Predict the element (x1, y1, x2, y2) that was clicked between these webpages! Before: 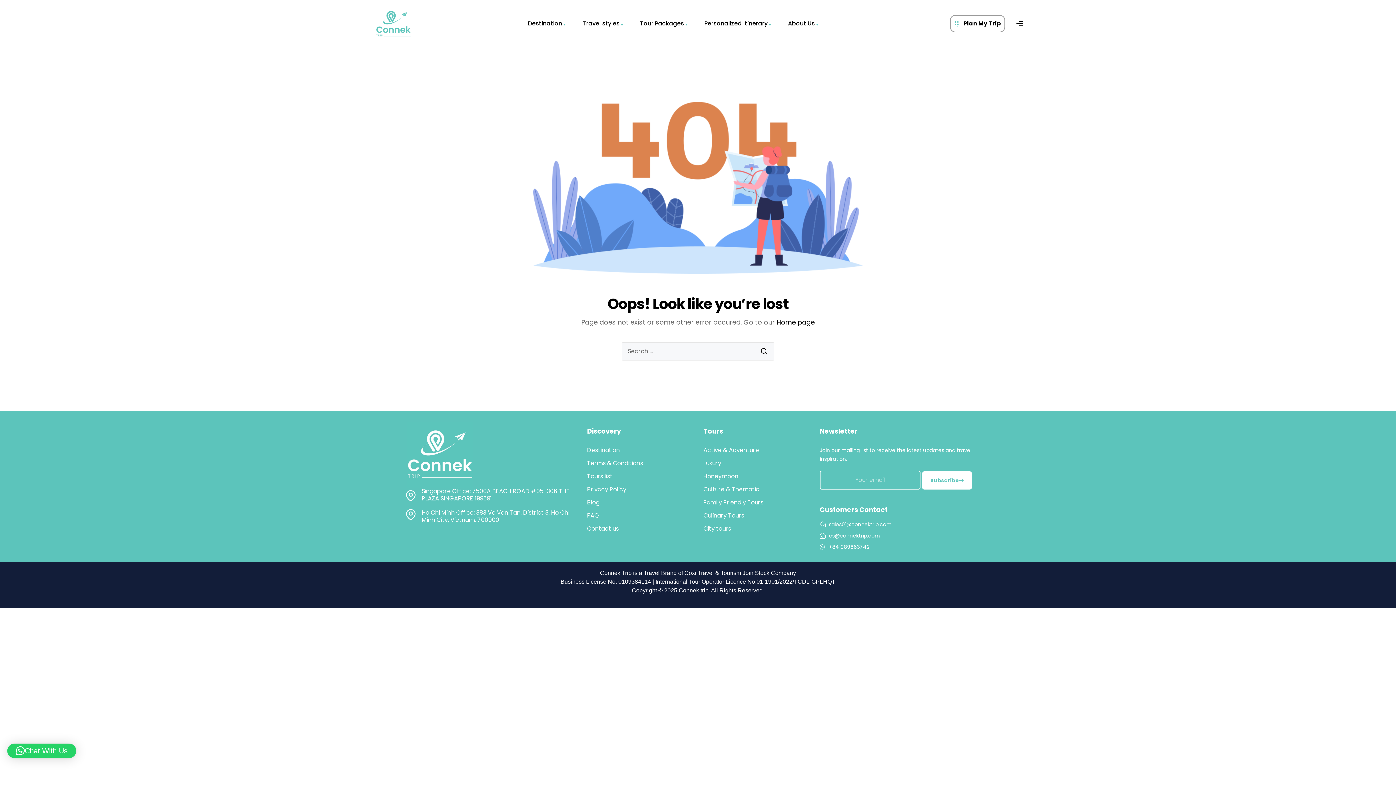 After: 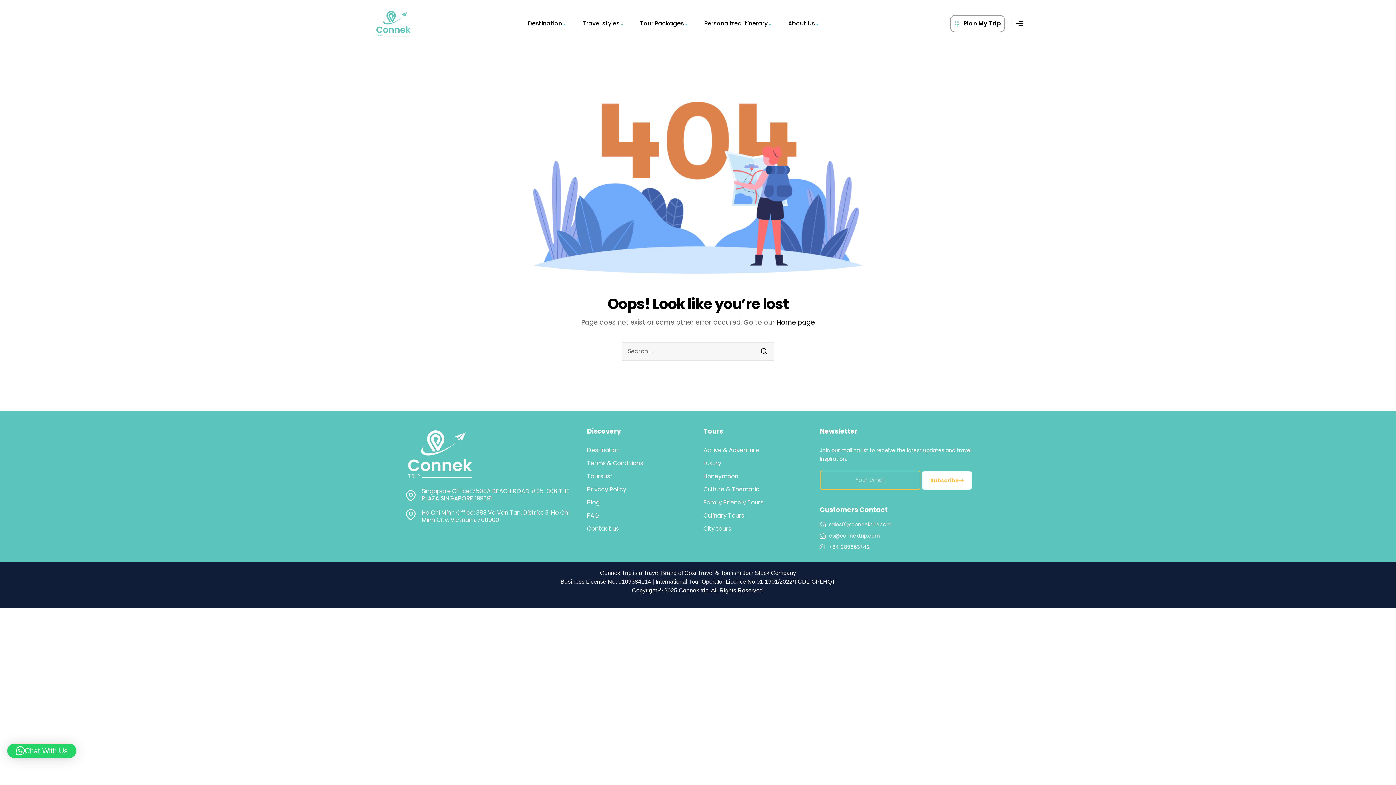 Action: bbox: (922, 471, 972, 489) label: Subscribe